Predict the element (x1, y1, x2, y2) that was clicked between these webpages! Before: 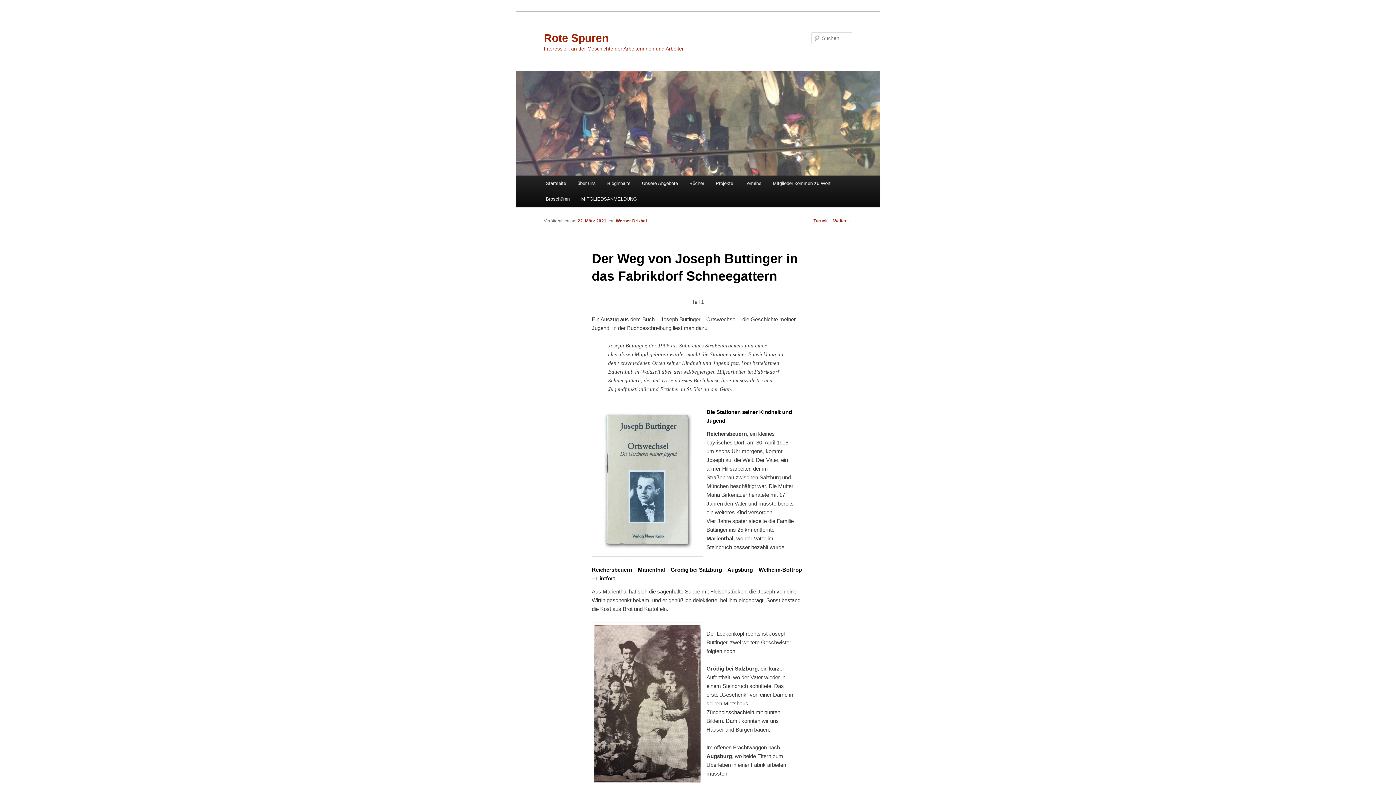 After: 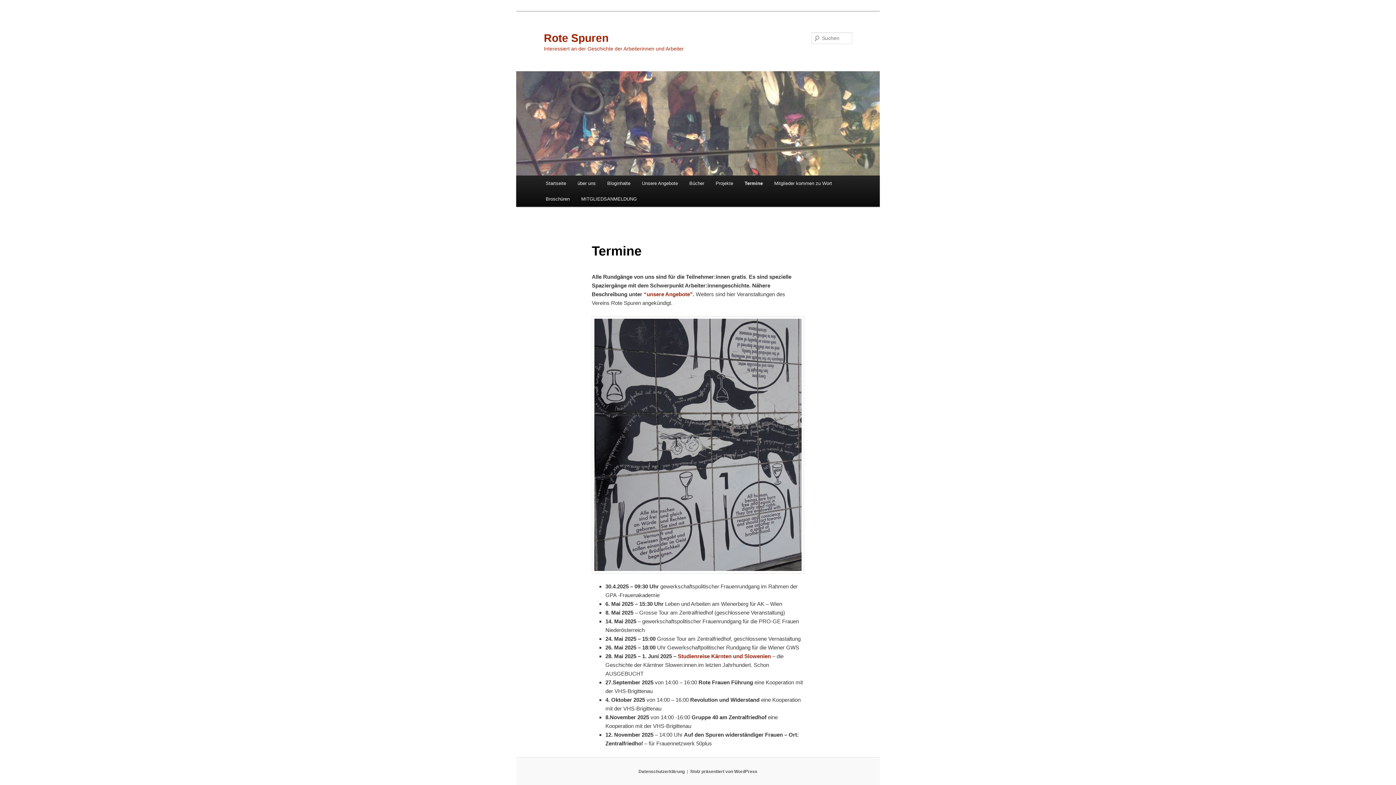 Action: label: Termine bbox: (739, 175, 767, 191)